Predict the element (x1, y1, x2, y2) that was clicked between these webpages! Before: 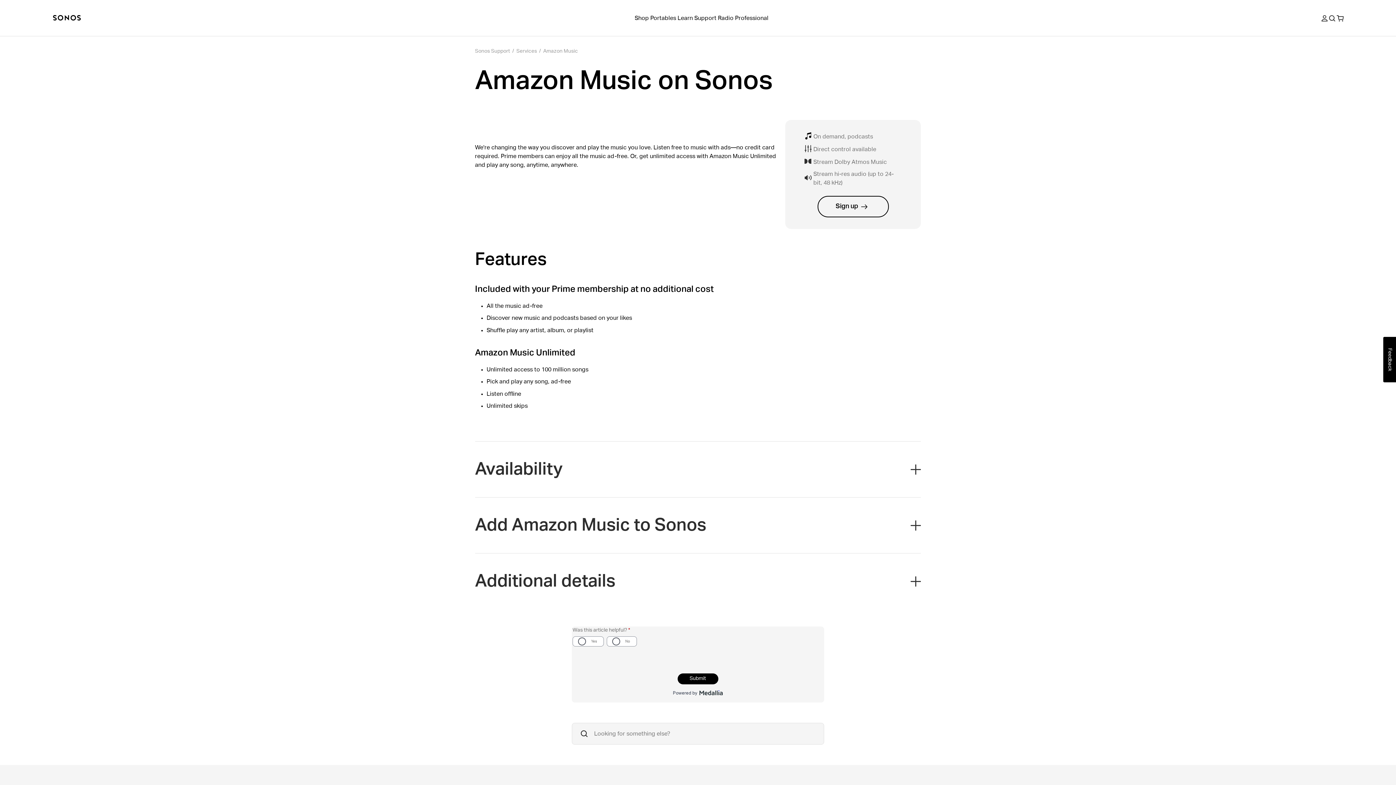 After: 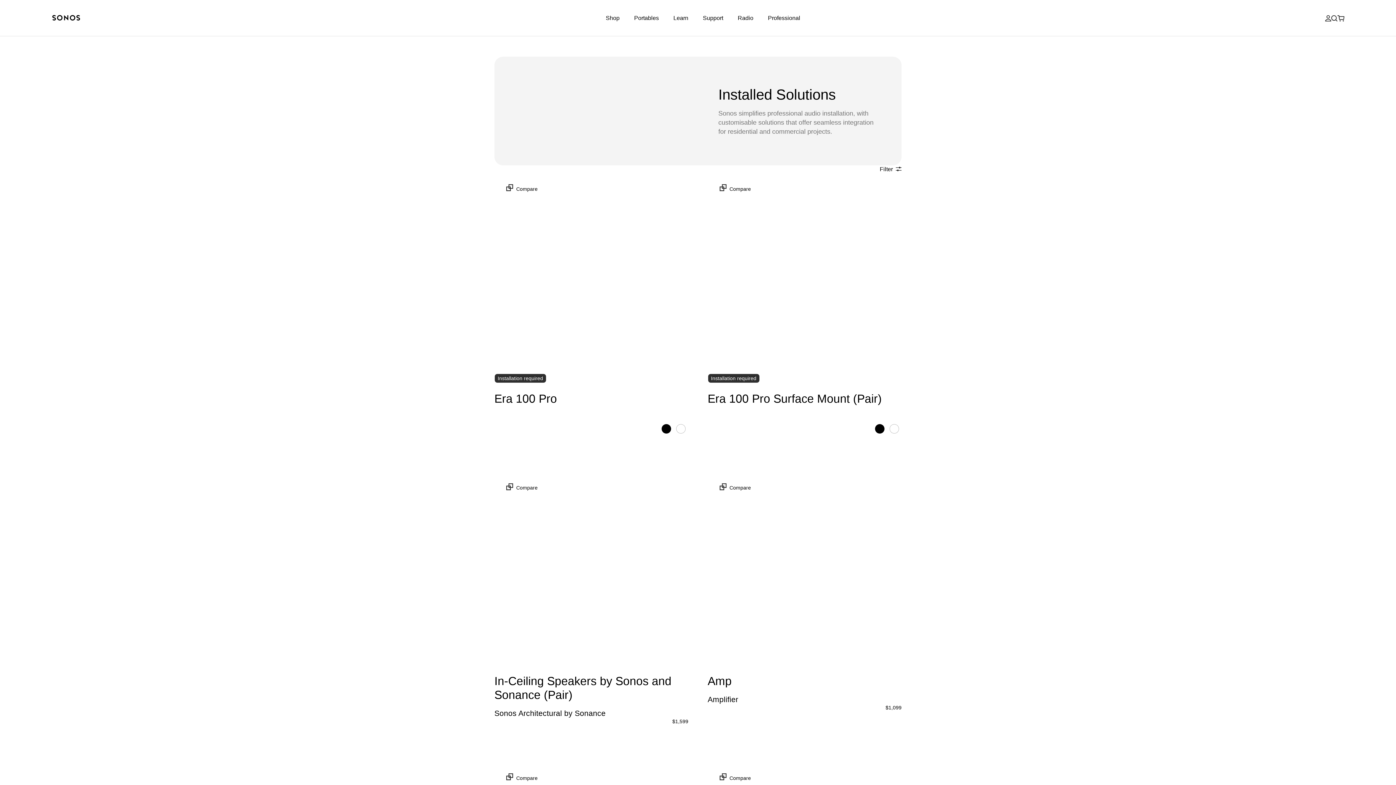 Action: label: Professional bbox: (734, 13, 769, 22)